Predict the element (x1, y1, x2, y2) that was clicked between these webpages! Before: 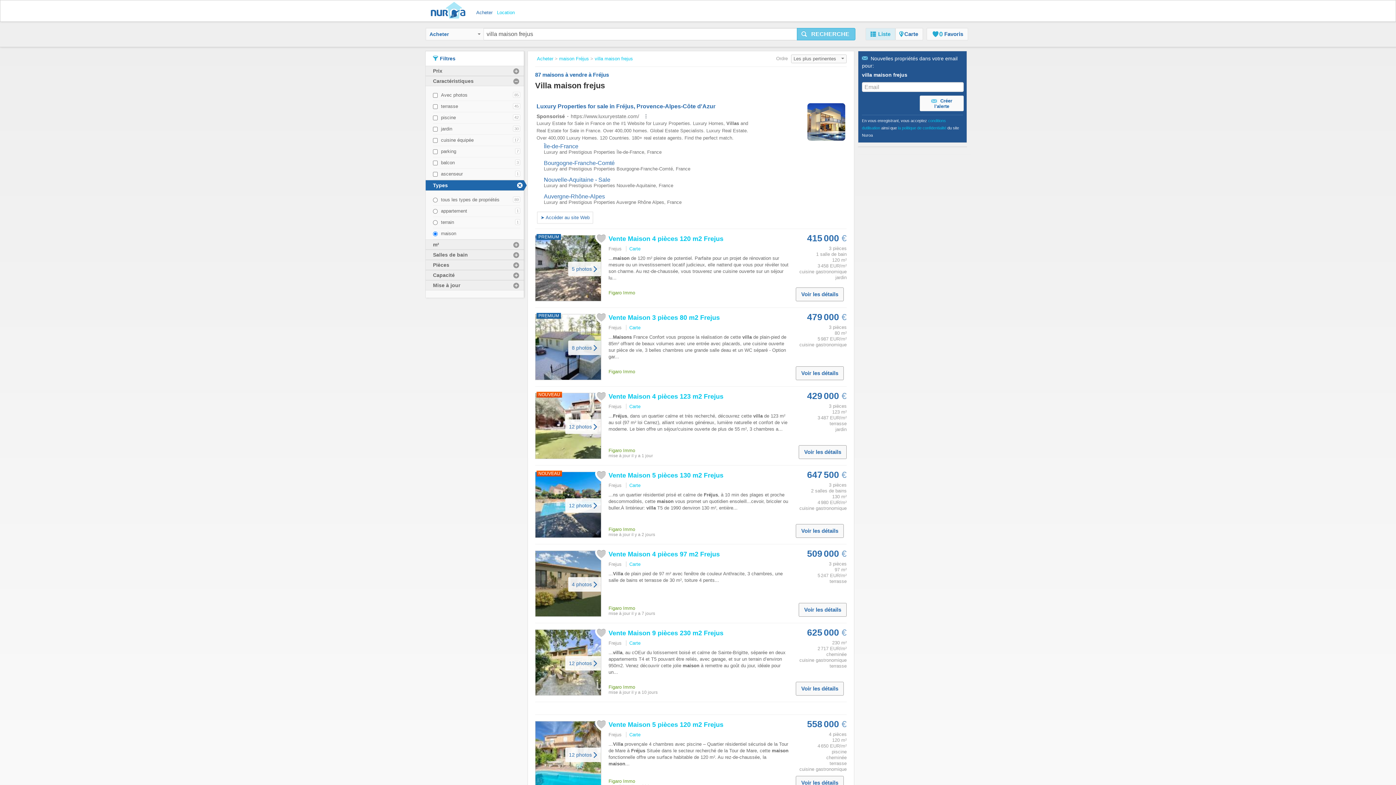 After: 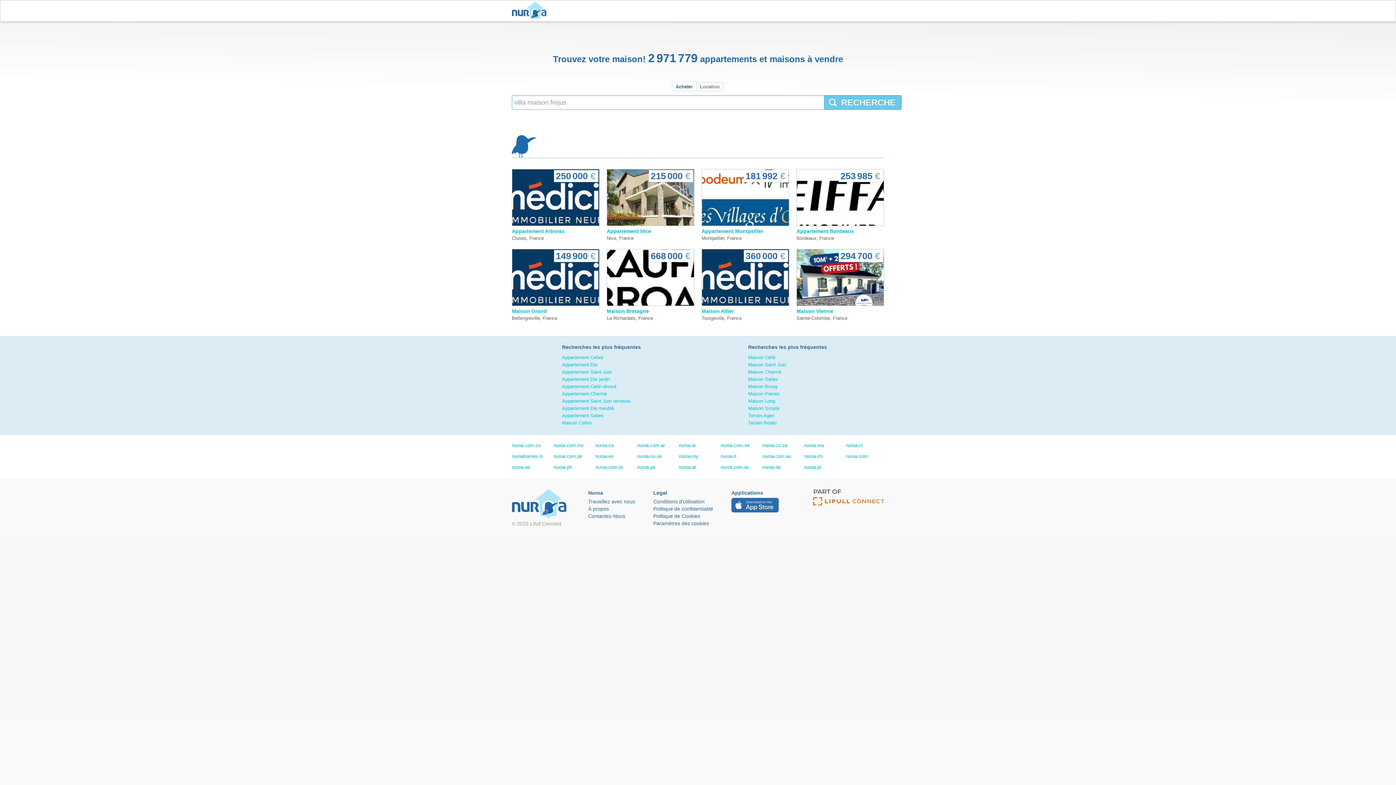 Action: bbox: (476, 9, 492, 15) label: Acheter